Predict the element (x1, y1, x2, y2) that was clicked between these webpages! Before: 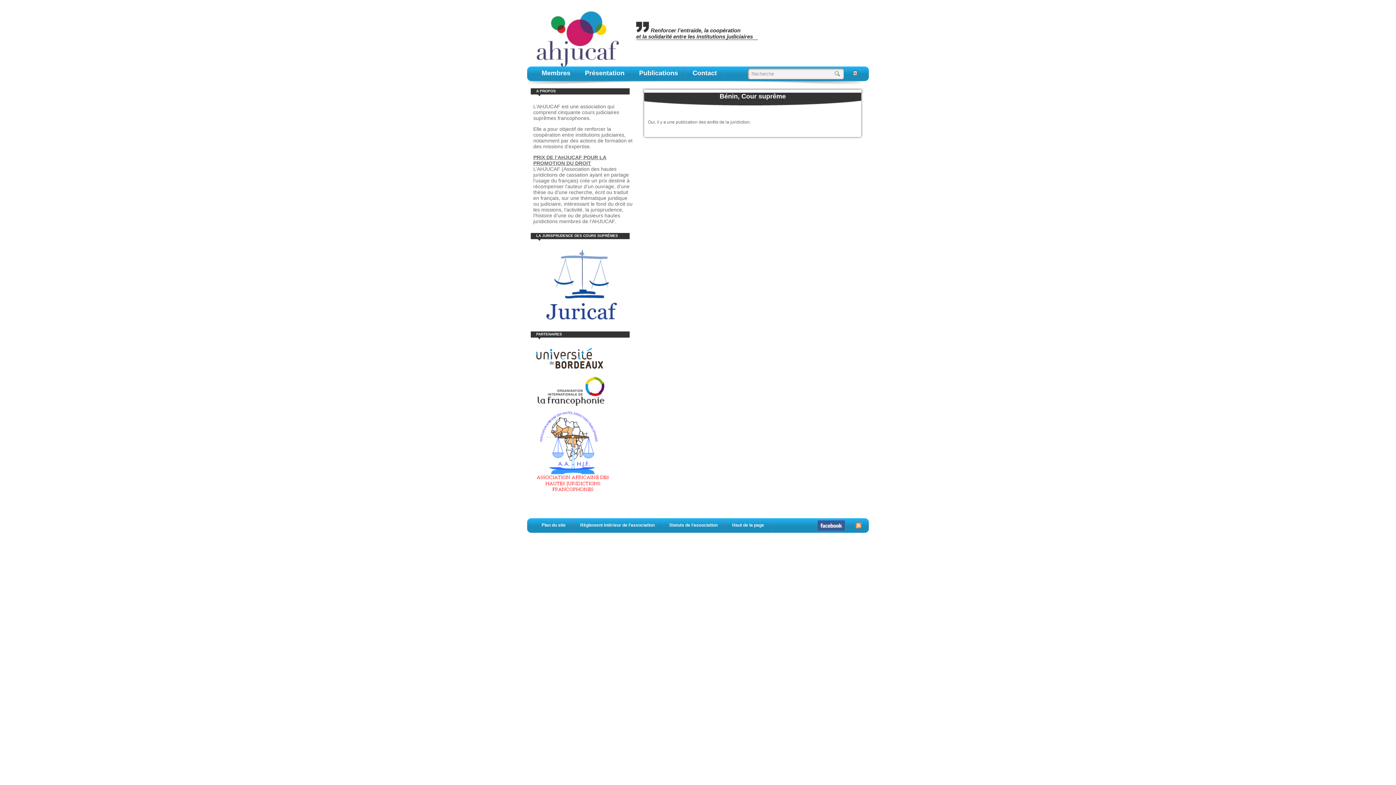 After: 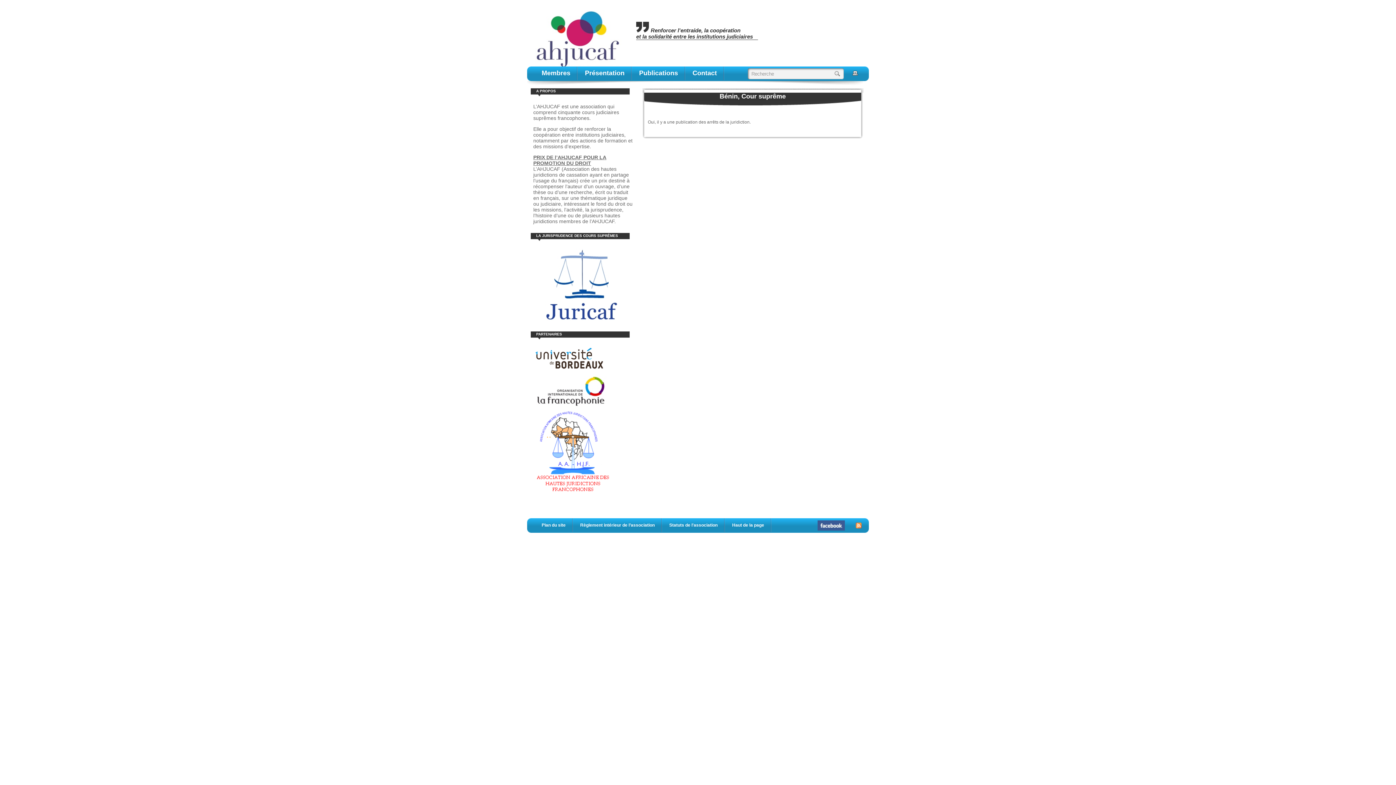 Action: bbox: (530, 405, 610, 411)